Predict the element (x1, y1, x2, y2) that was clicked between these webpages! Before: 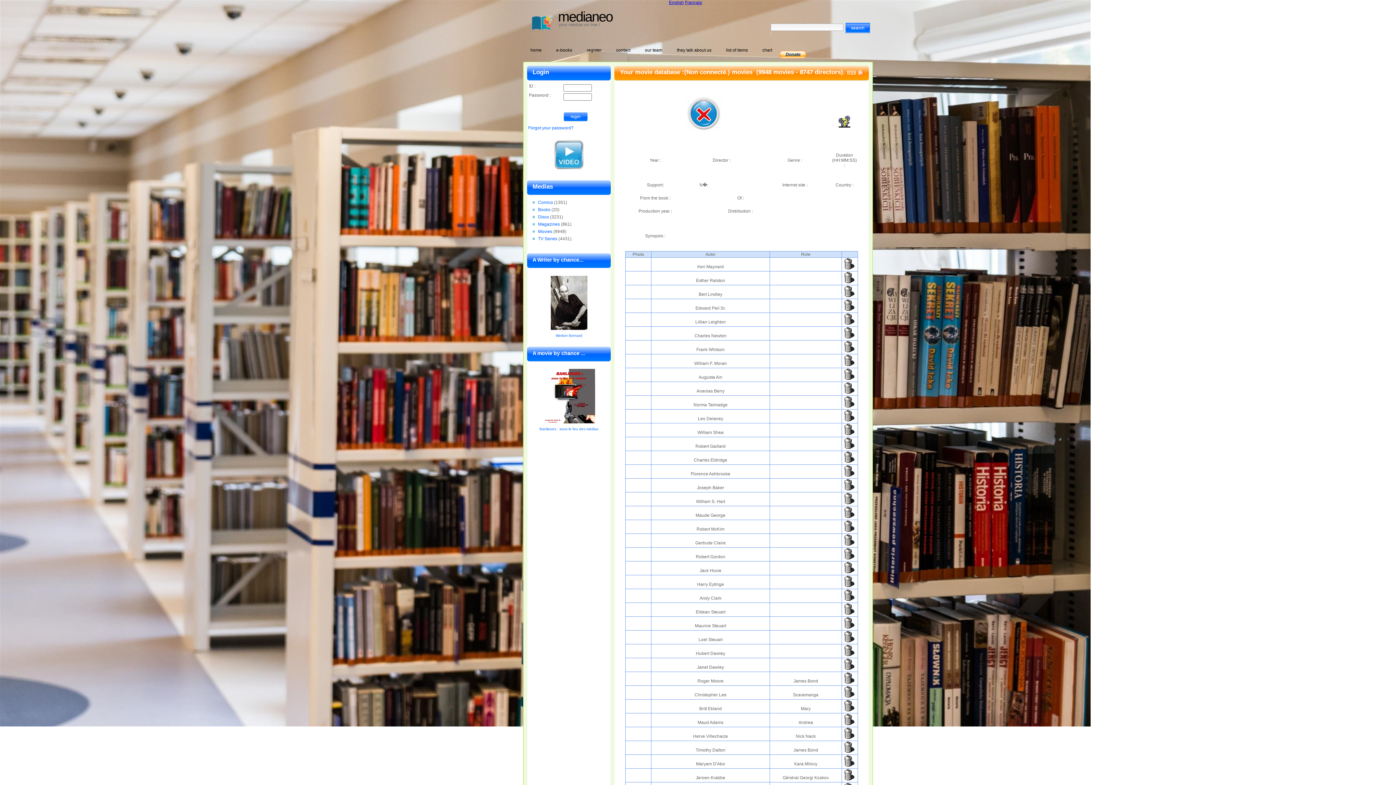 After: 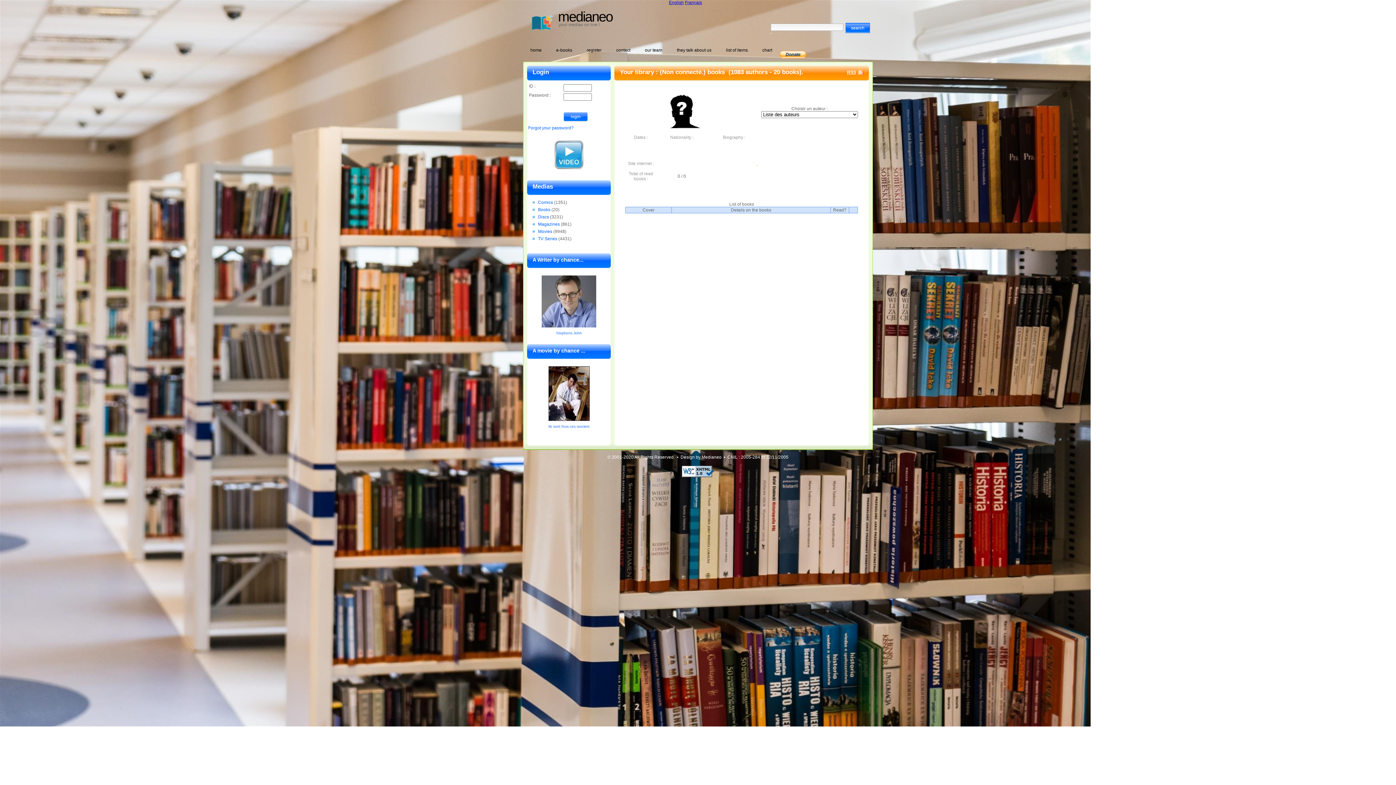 Action: bbox: (538, 205, 550, 212) label: Books